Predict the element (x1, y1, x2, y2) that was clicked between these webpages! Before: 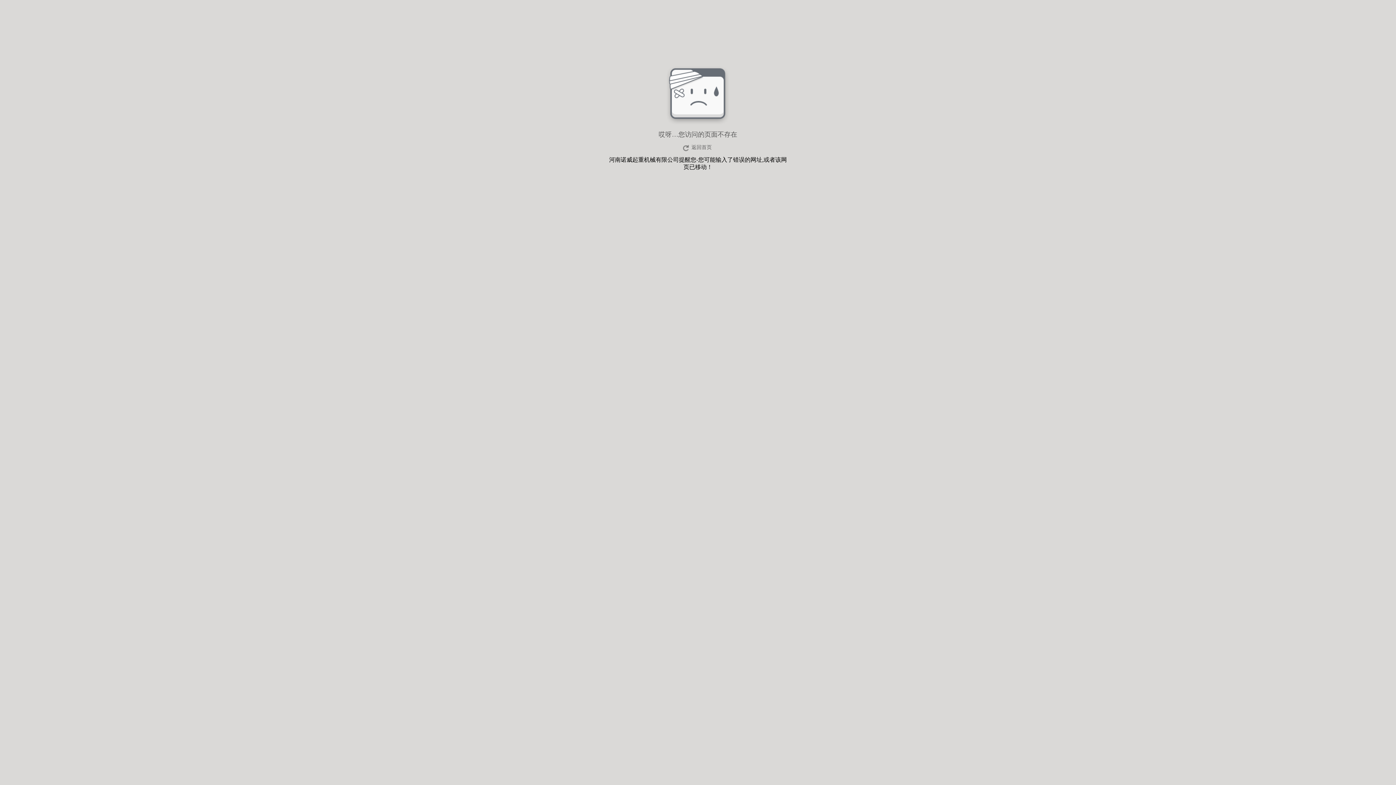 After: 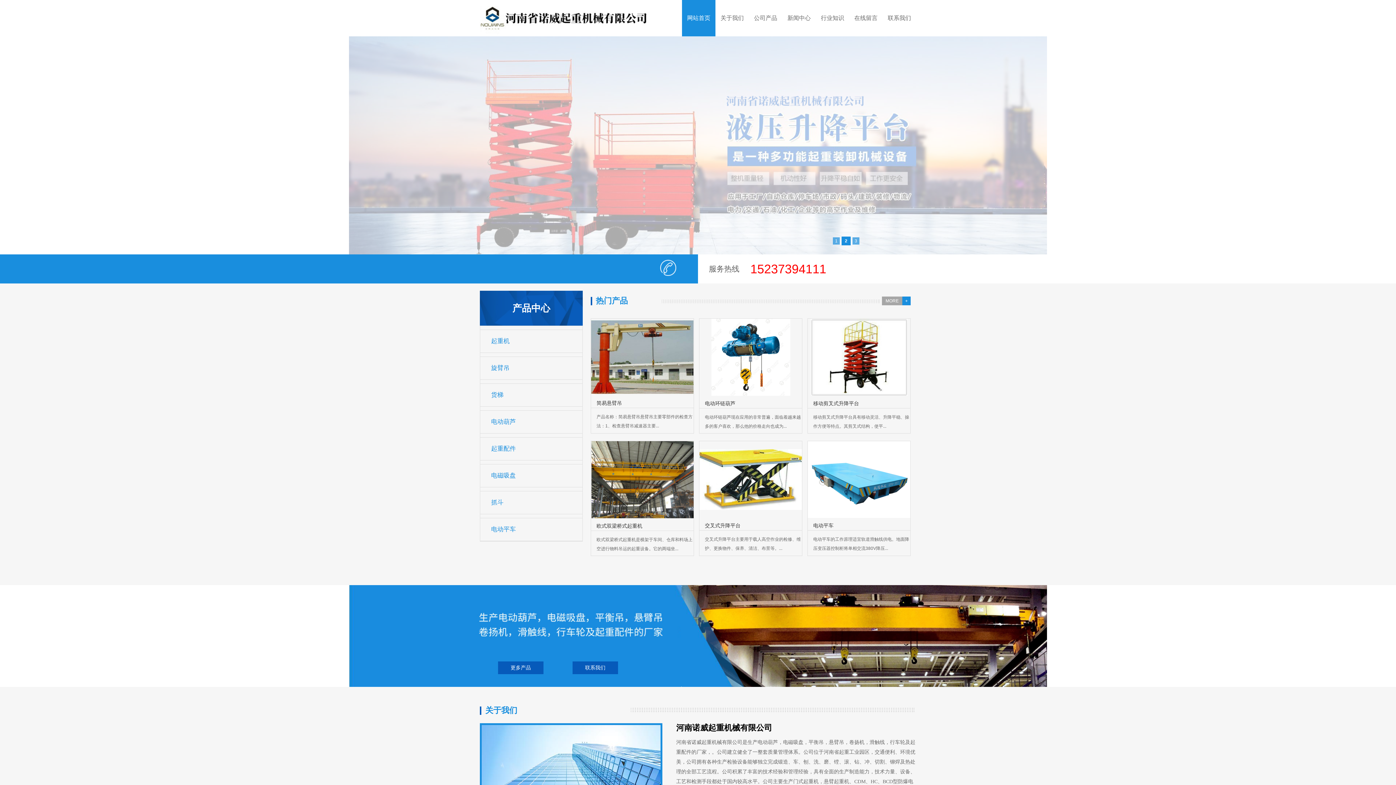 Action: label: 返回首页 bbox: (680, 143, 715, 152)